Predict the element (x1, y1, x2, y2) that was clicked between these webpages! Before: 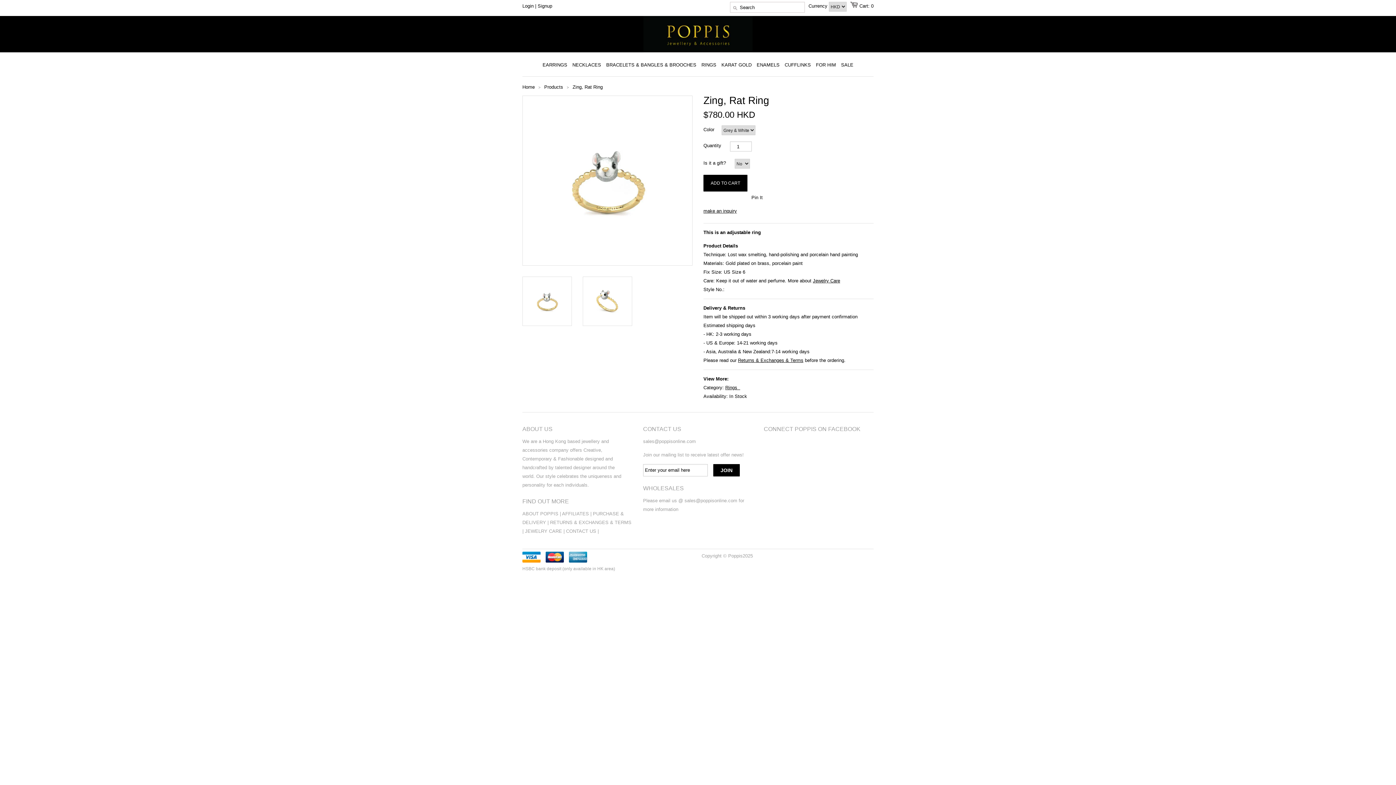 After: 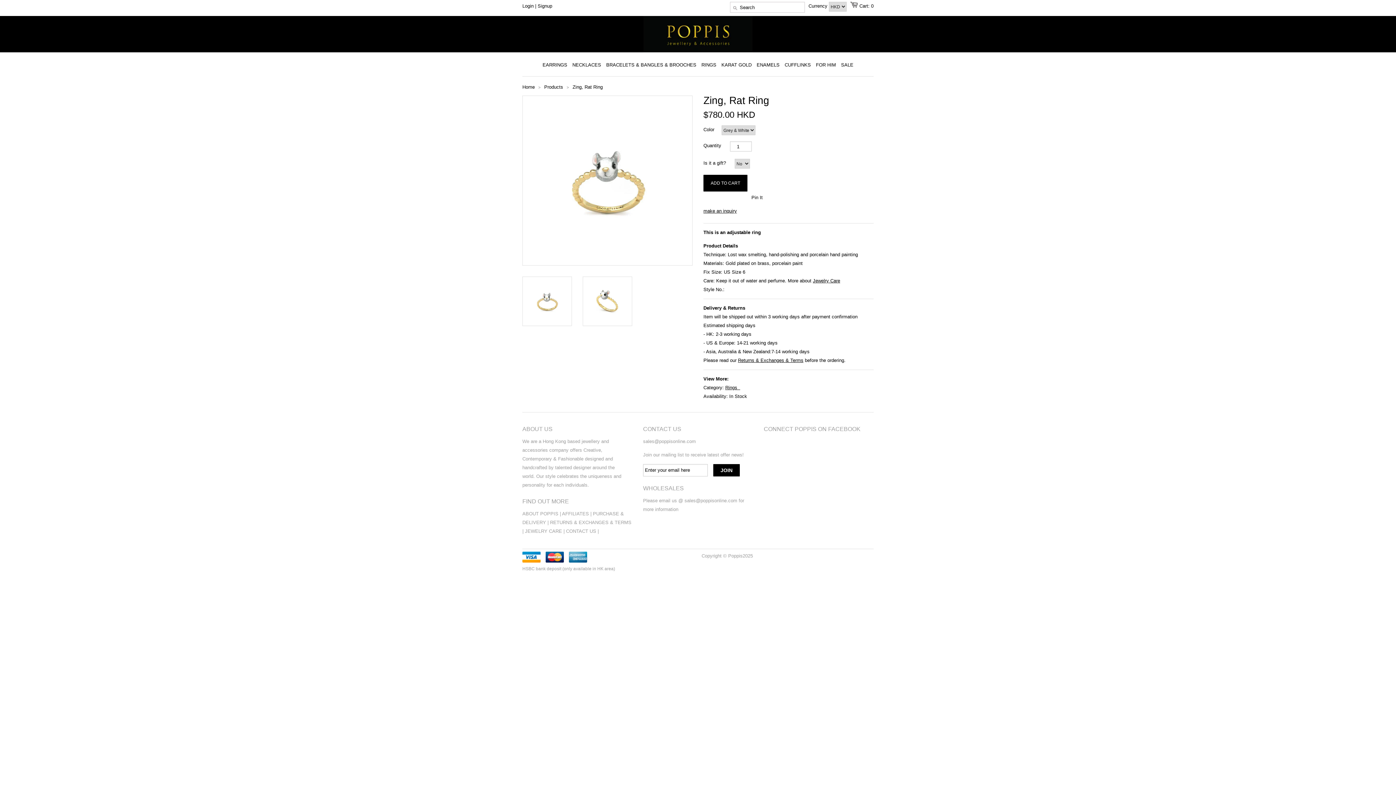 Action: bbox: (522, 276, 572, 326)